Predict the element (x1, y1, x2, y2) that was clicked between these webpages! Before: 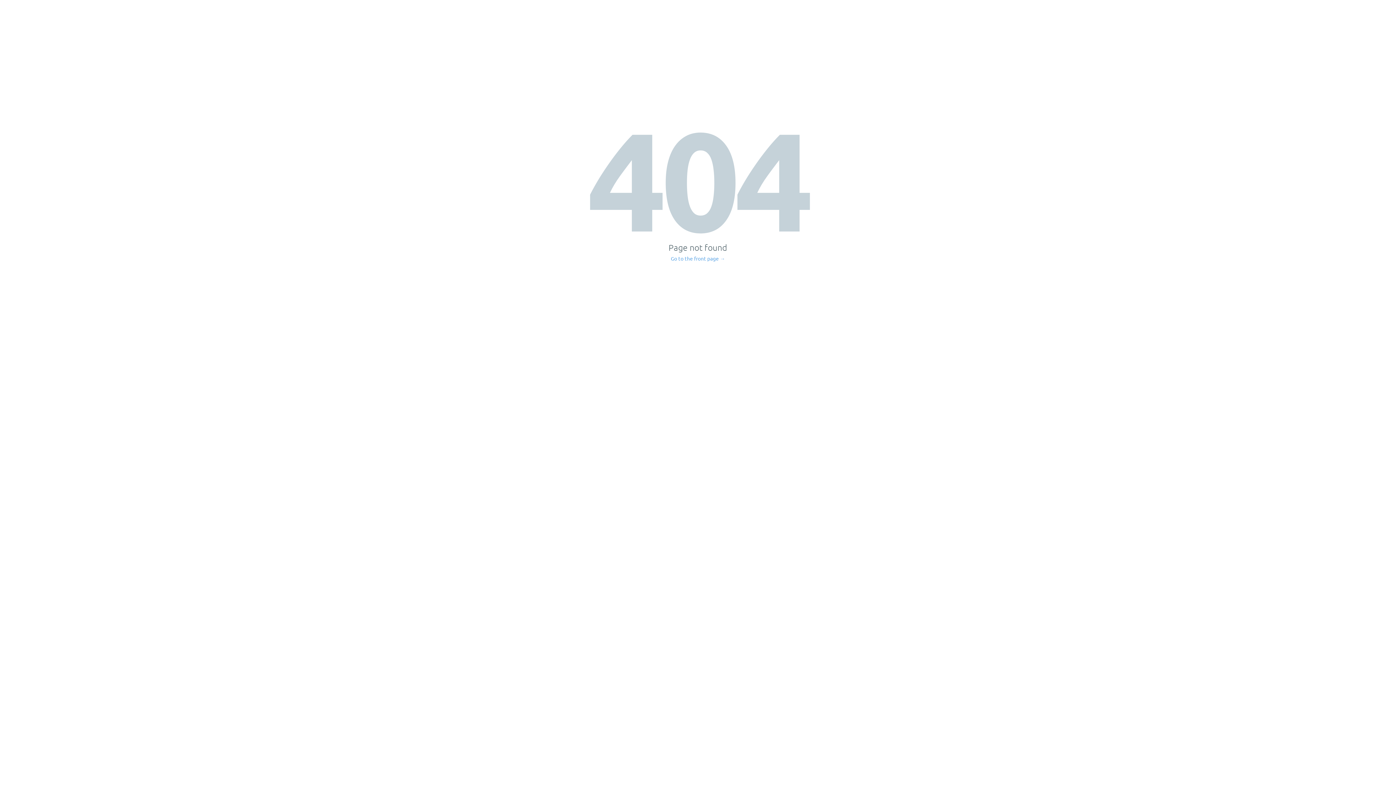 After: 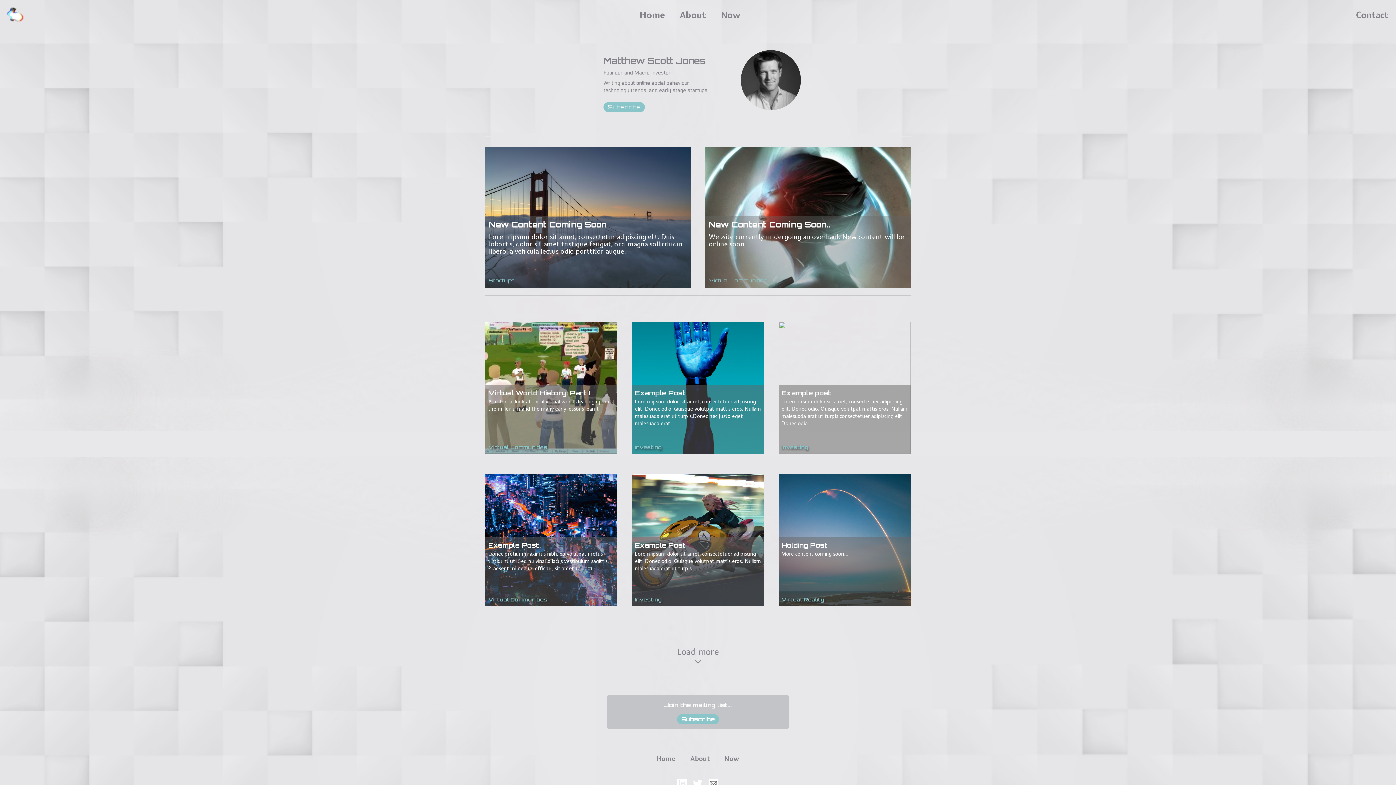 Action: bbox: (671, 256, 725, 261) label: Go to the front page →